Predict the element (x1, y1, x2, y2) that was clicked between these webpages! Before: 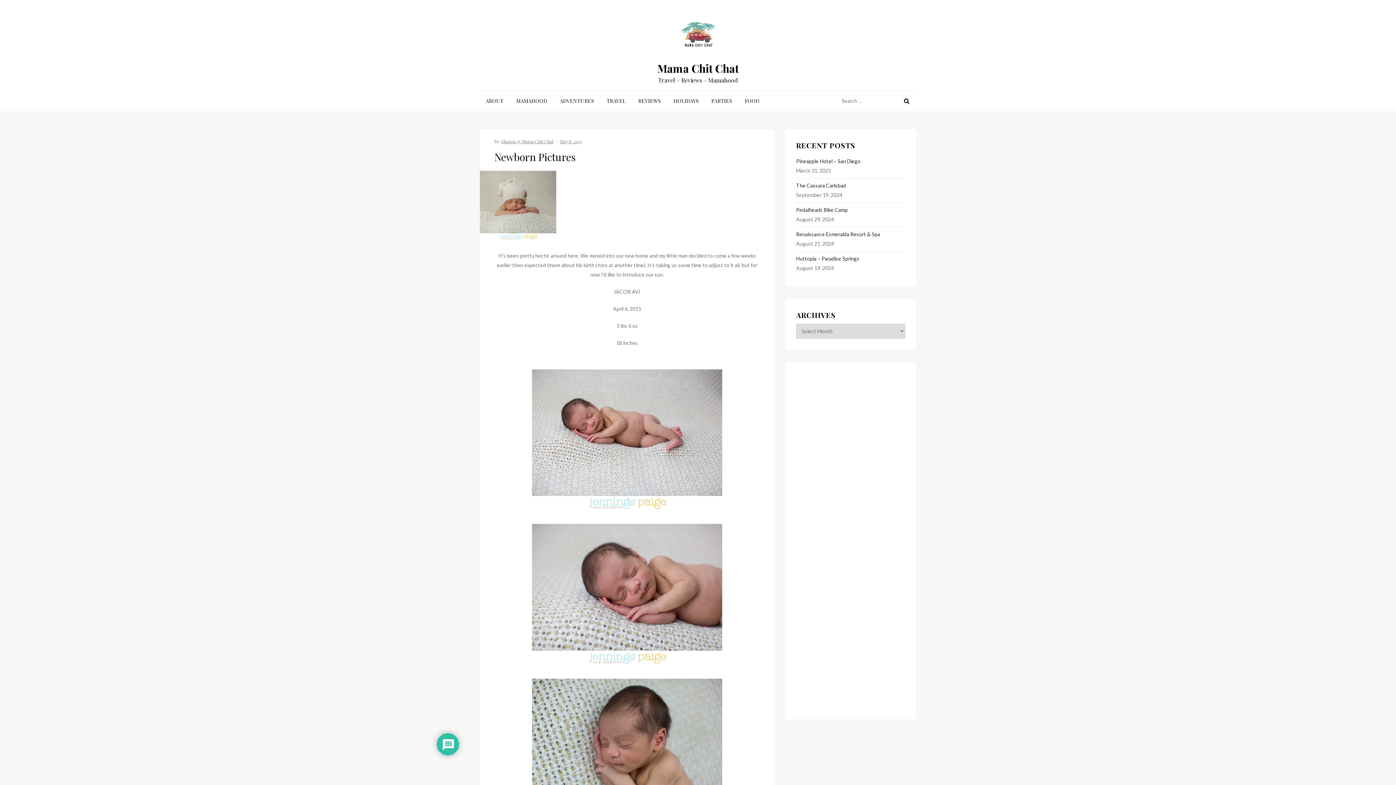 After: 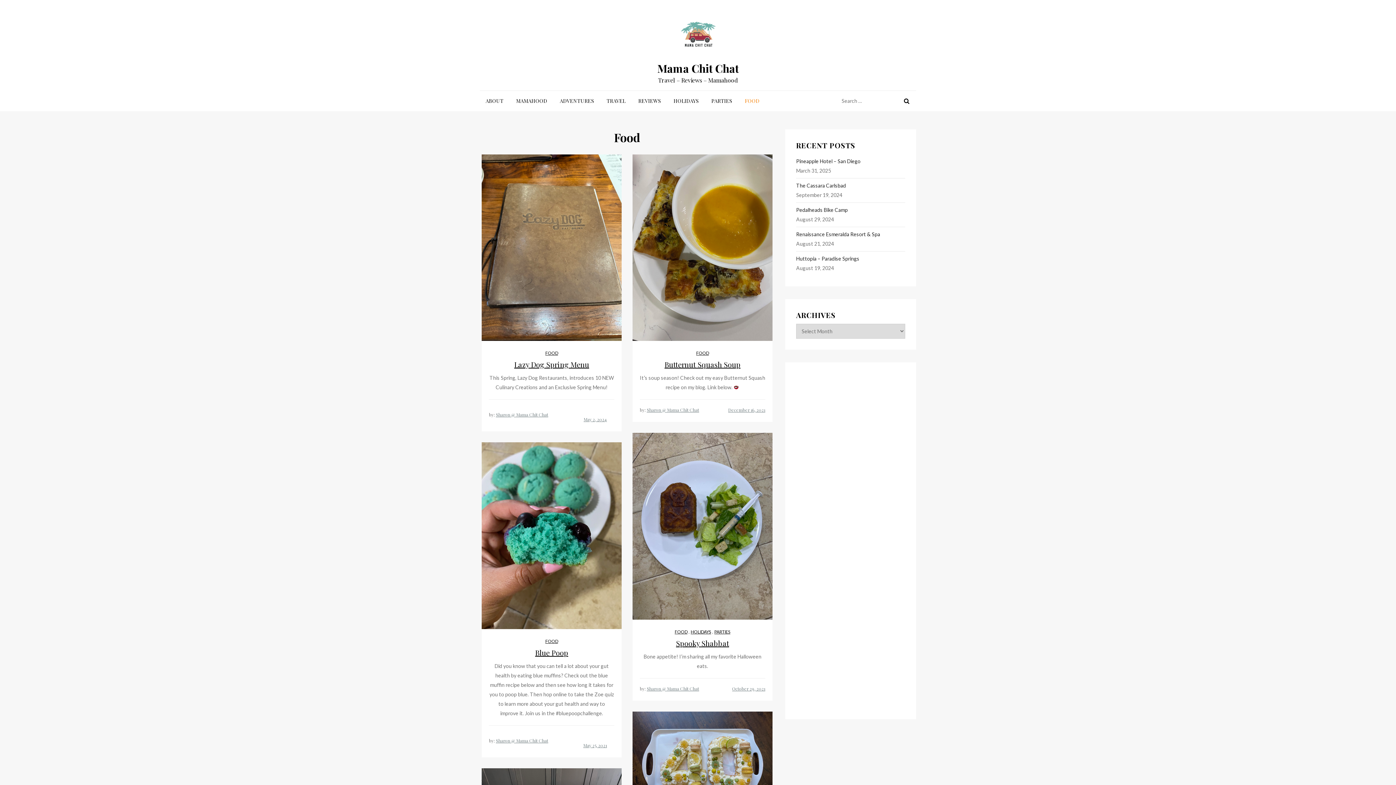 Action: bbox: (739, 90, 765, 111) label: FOOD